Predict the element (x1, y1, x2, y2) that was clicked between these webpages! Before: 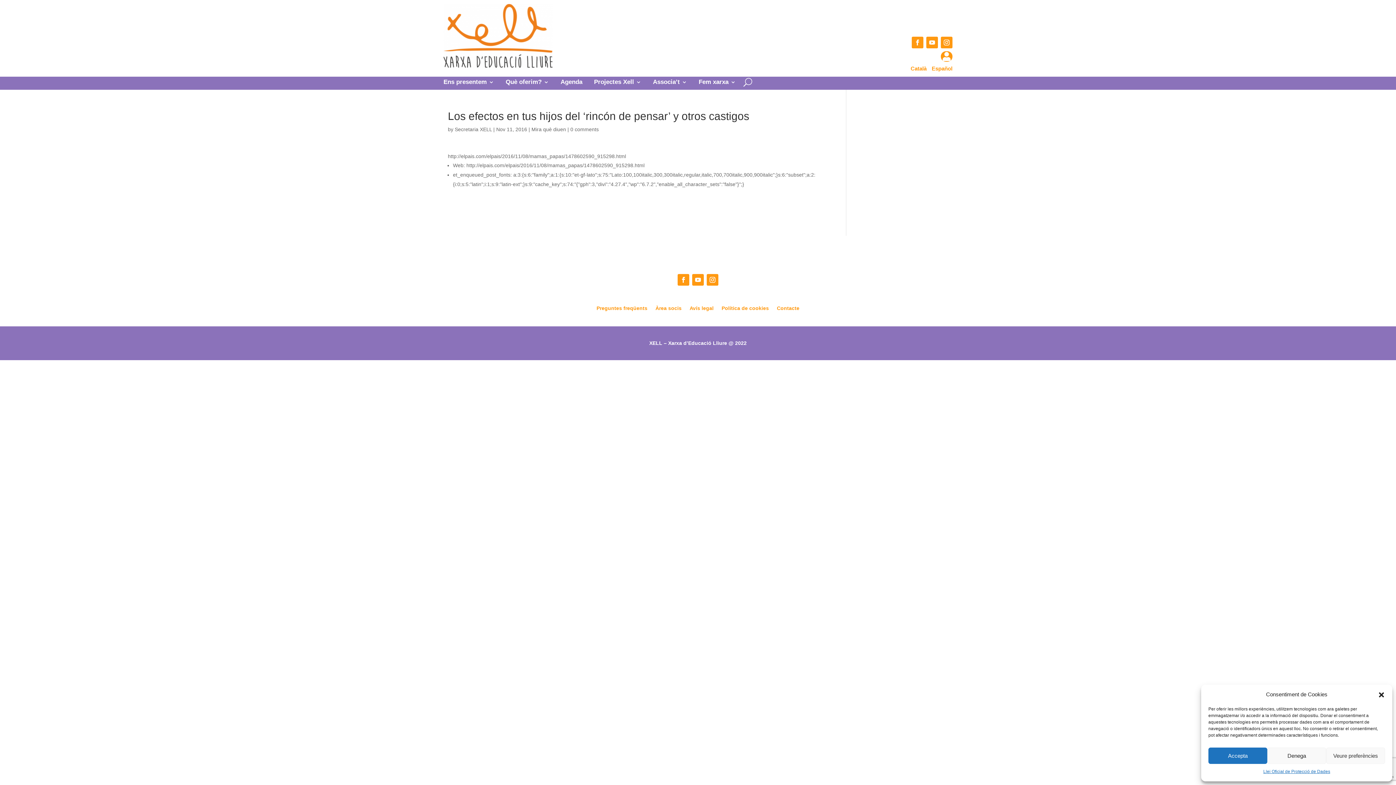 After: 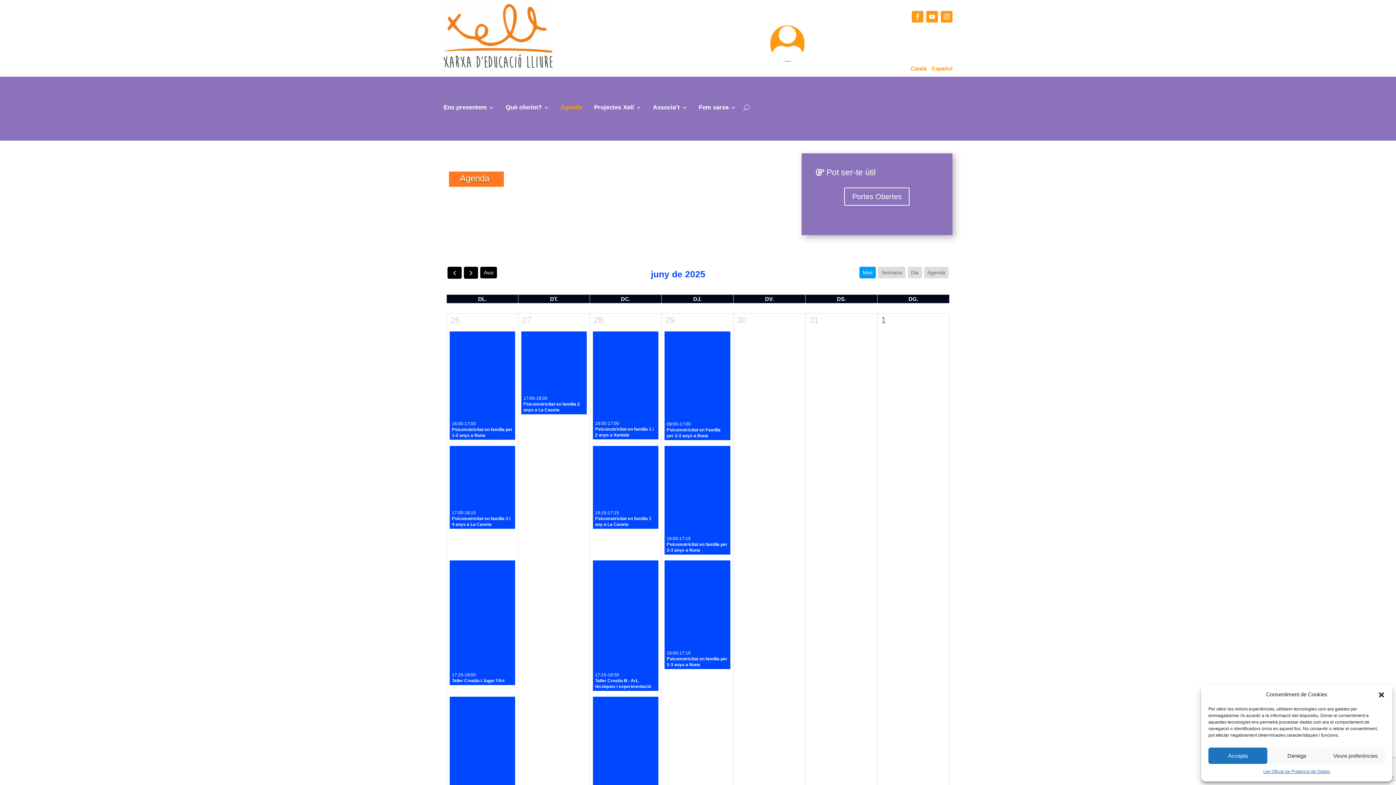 Action: bbox: (560, 79, 582, 87) label: Agenda